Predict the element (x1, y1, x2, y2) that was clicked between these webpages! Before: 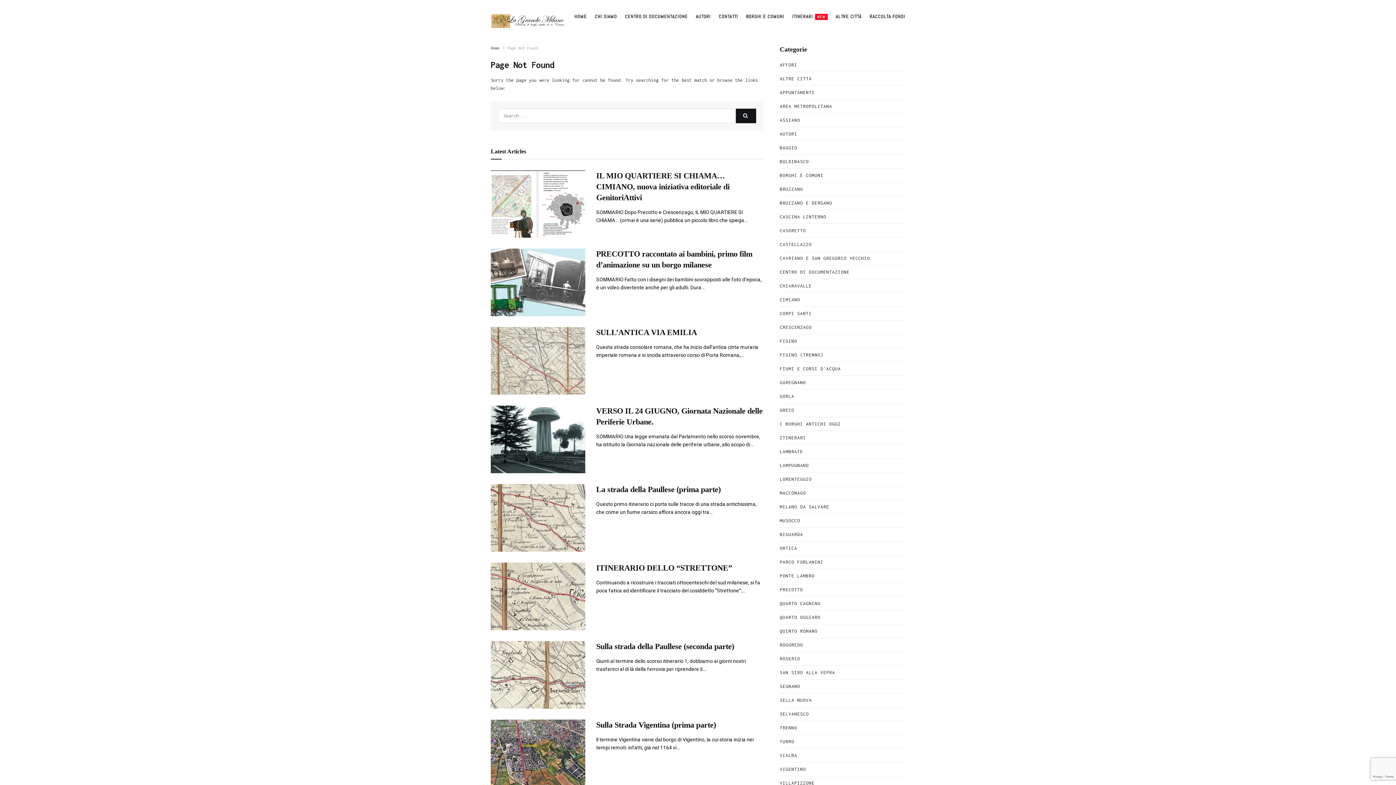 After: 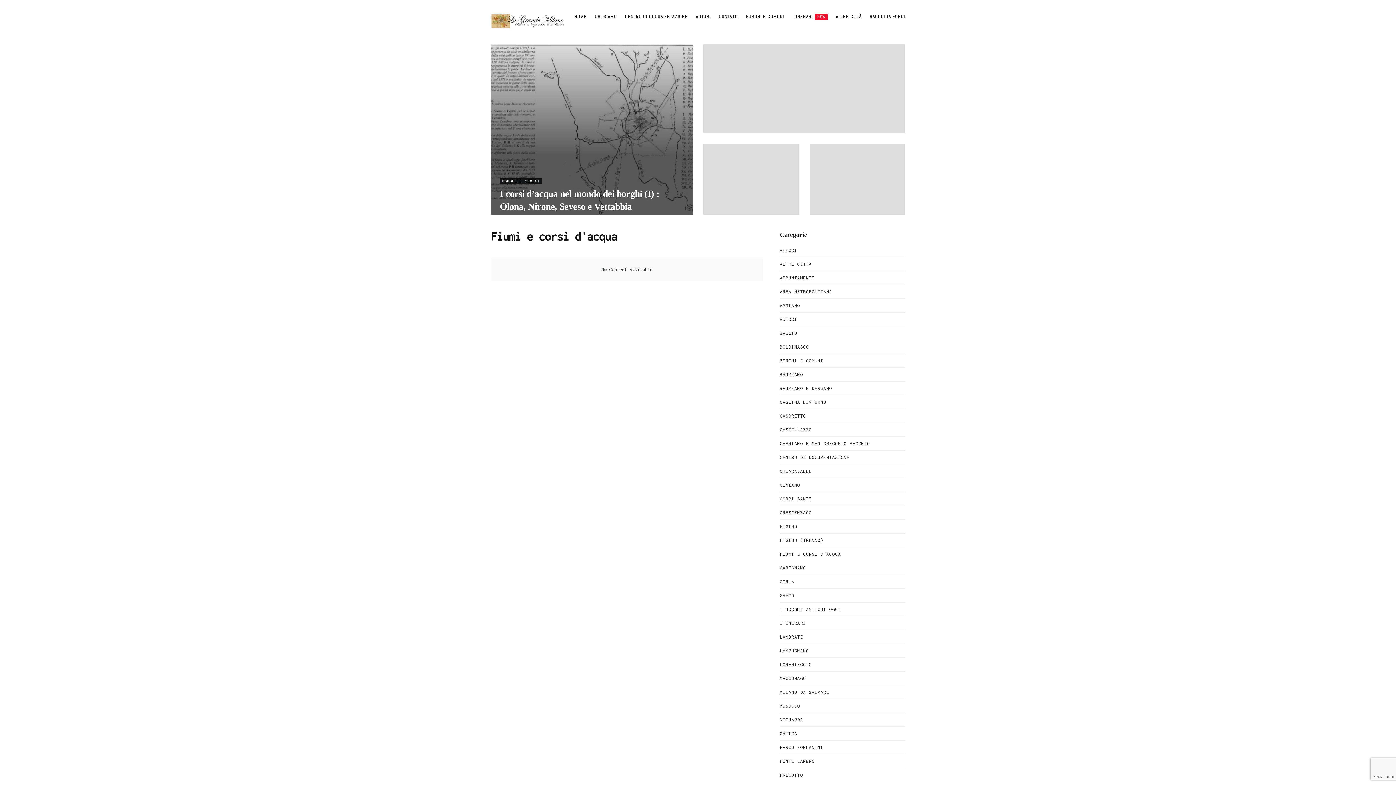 Action: bbox: (780, 364, 841, 373) label: FIUMI E CORSI D'ACQUA